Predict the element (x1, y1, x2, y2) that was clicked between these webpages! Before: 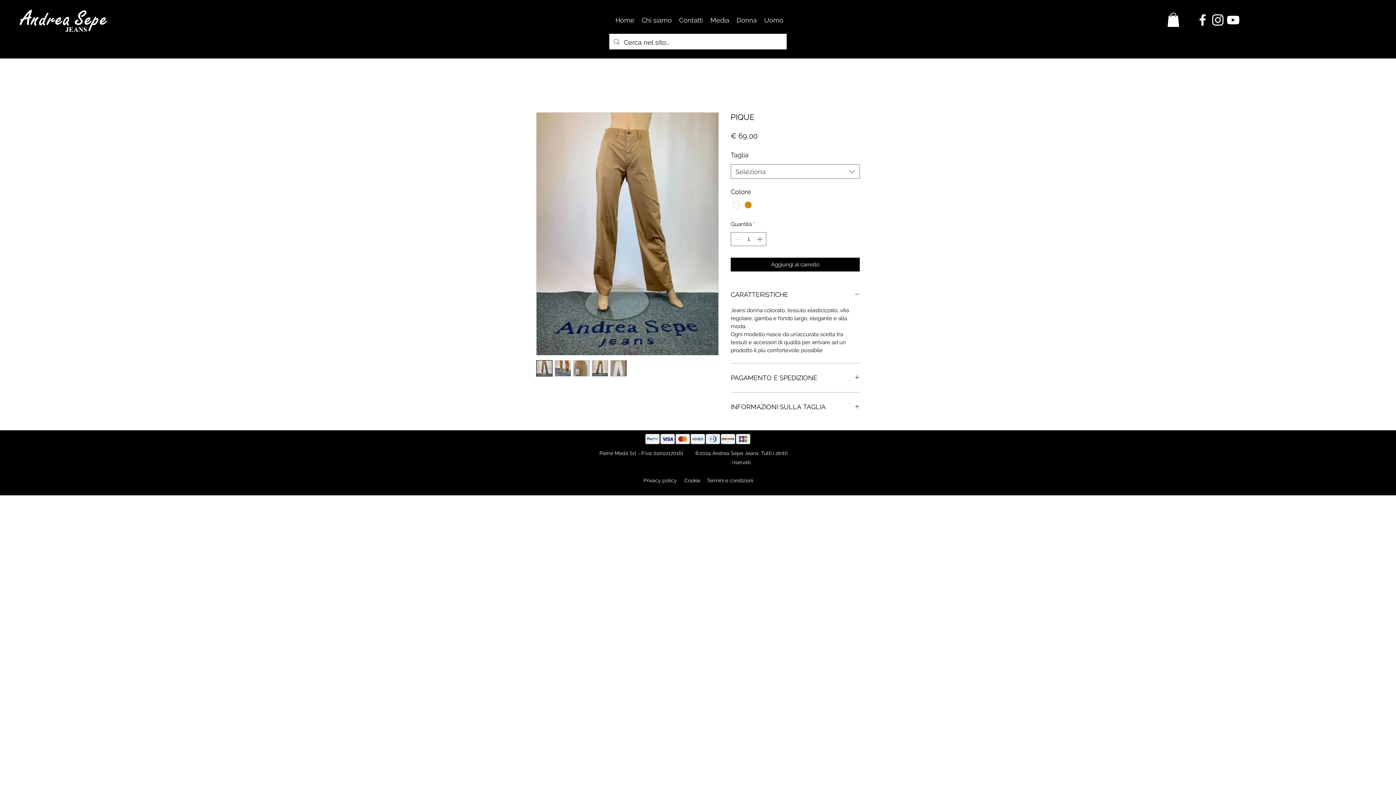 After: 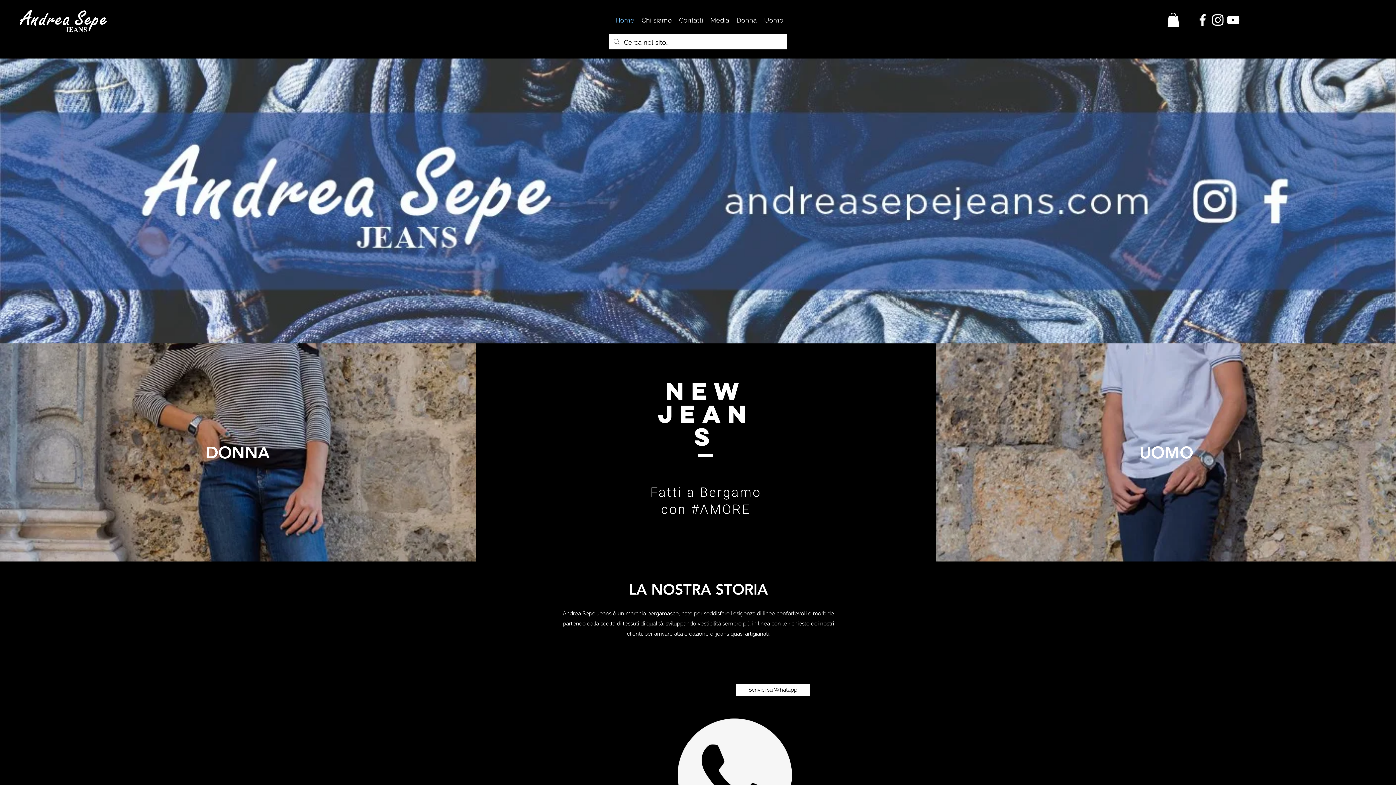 Action: label: Home bbox: (612, 14, 638, 25)